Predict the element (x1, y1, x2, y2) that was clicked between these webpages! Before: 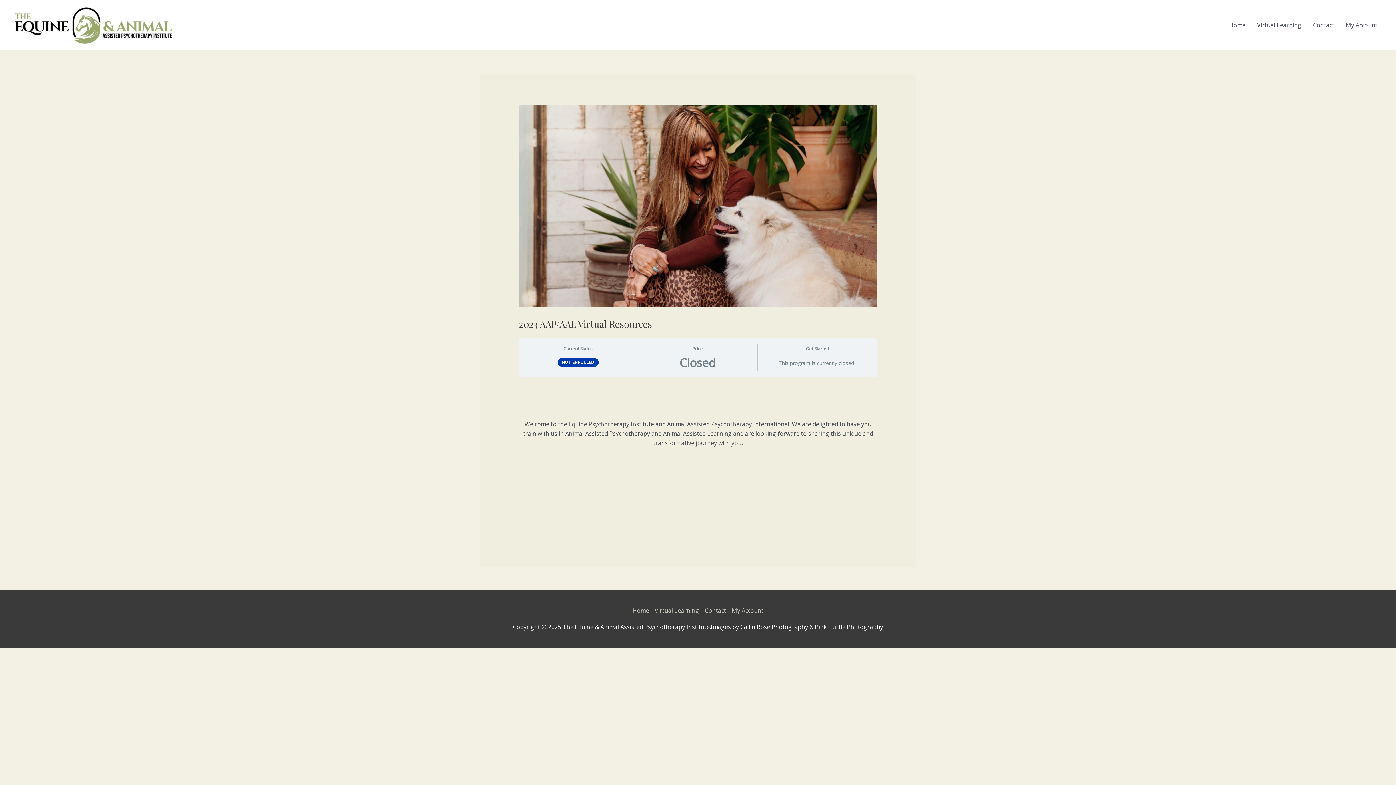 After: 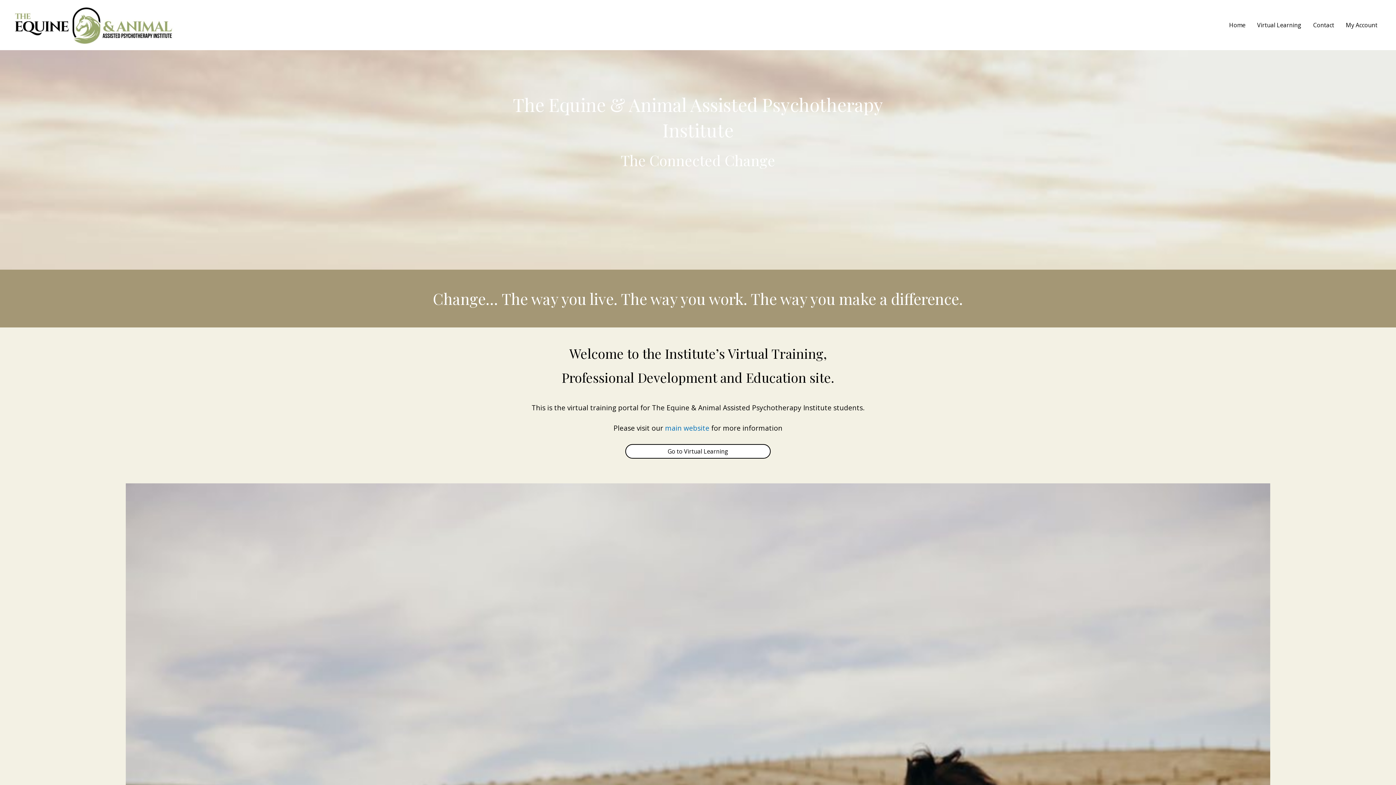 Action: bbox: (632, 607, 652, 615) label: Home